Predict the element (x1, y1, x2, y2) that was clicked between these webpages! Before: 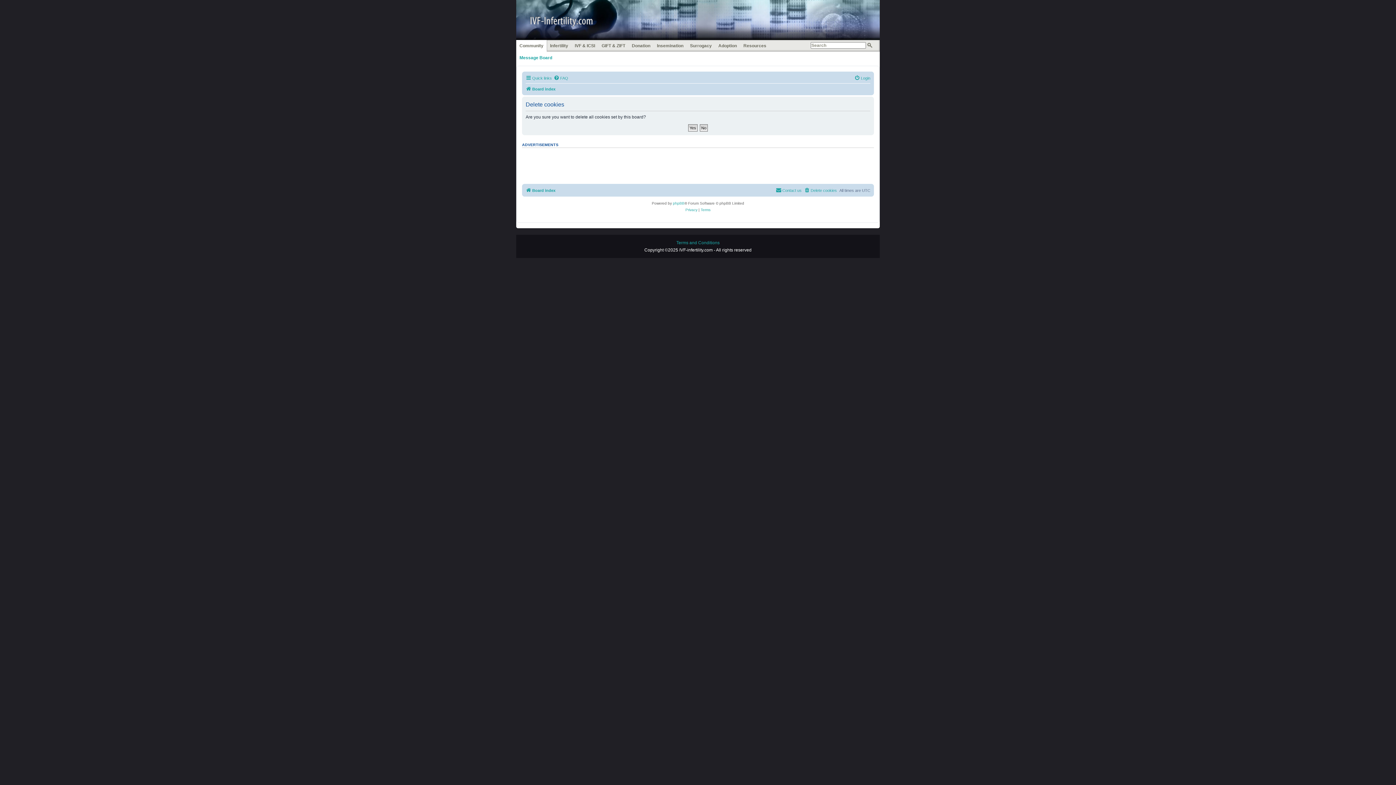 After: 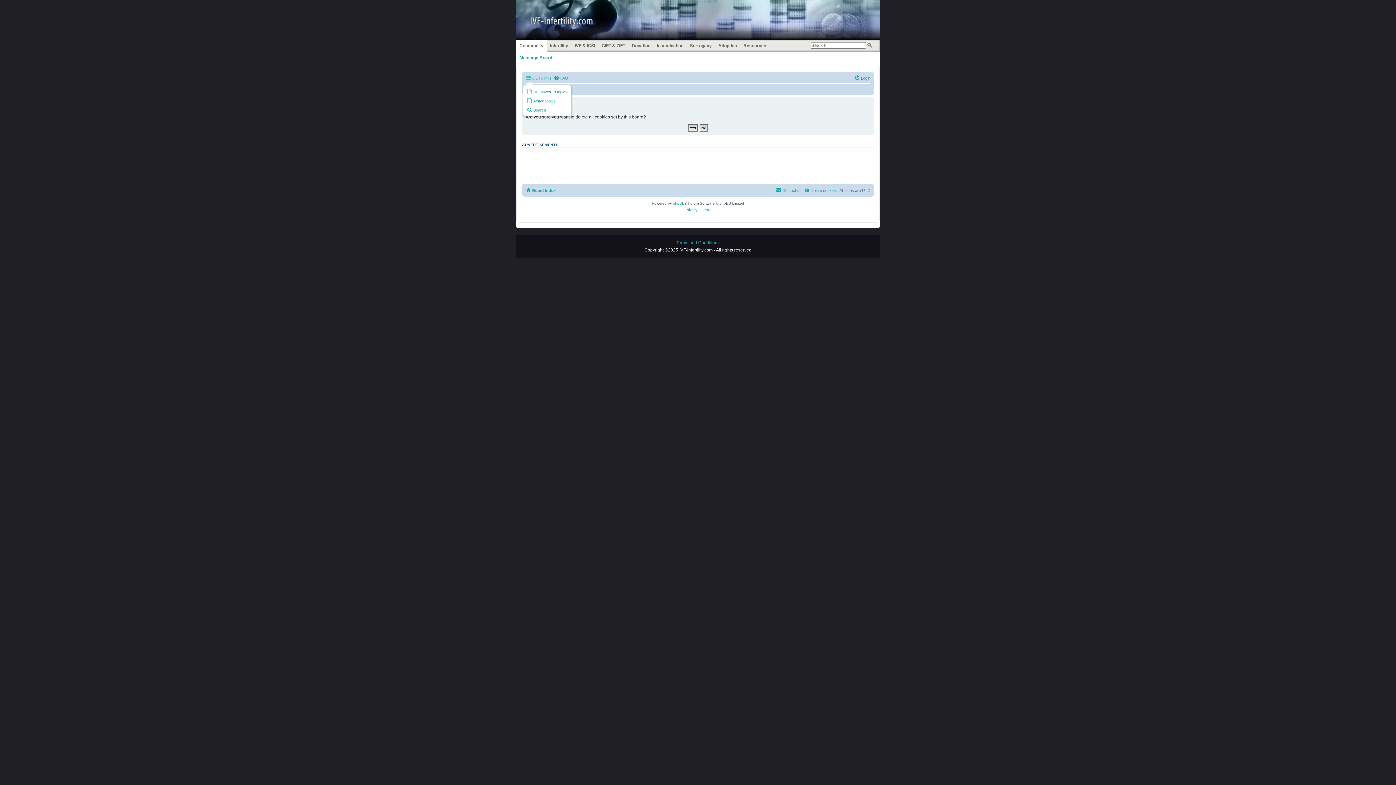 Action: label: Quick links bbox: (525, 73, 552, 82)